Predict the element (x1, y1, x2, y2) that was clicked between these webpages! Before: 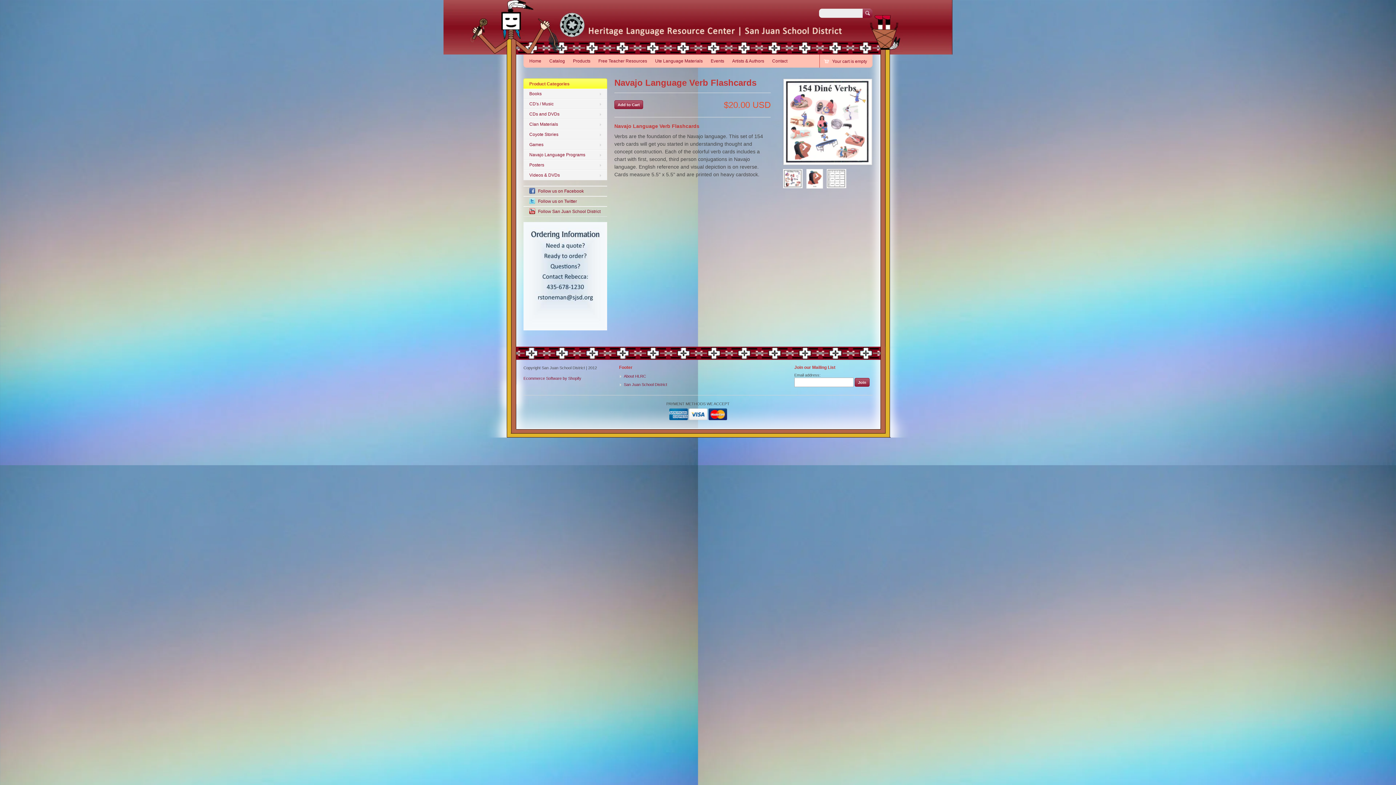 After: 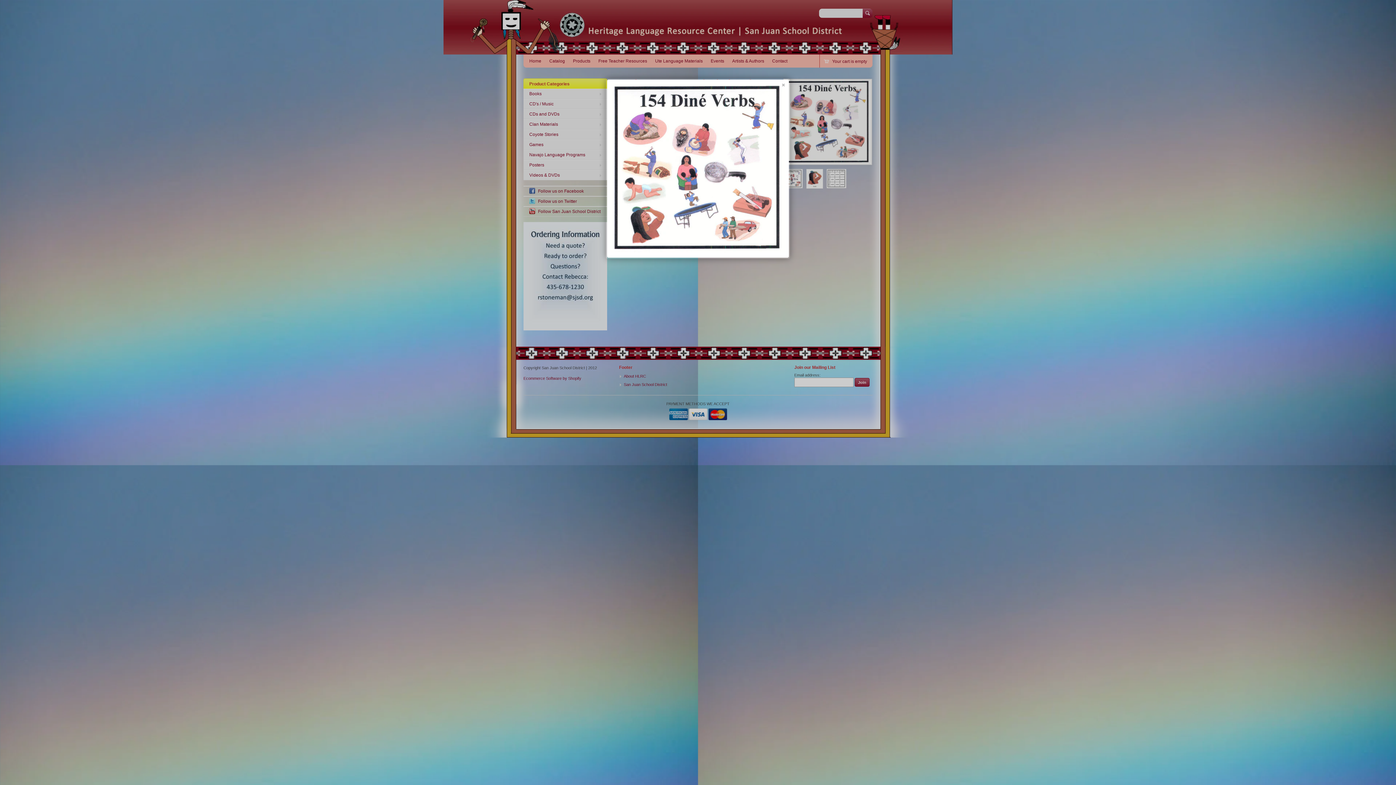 Action: bbox: (783, 169, 802, 188)